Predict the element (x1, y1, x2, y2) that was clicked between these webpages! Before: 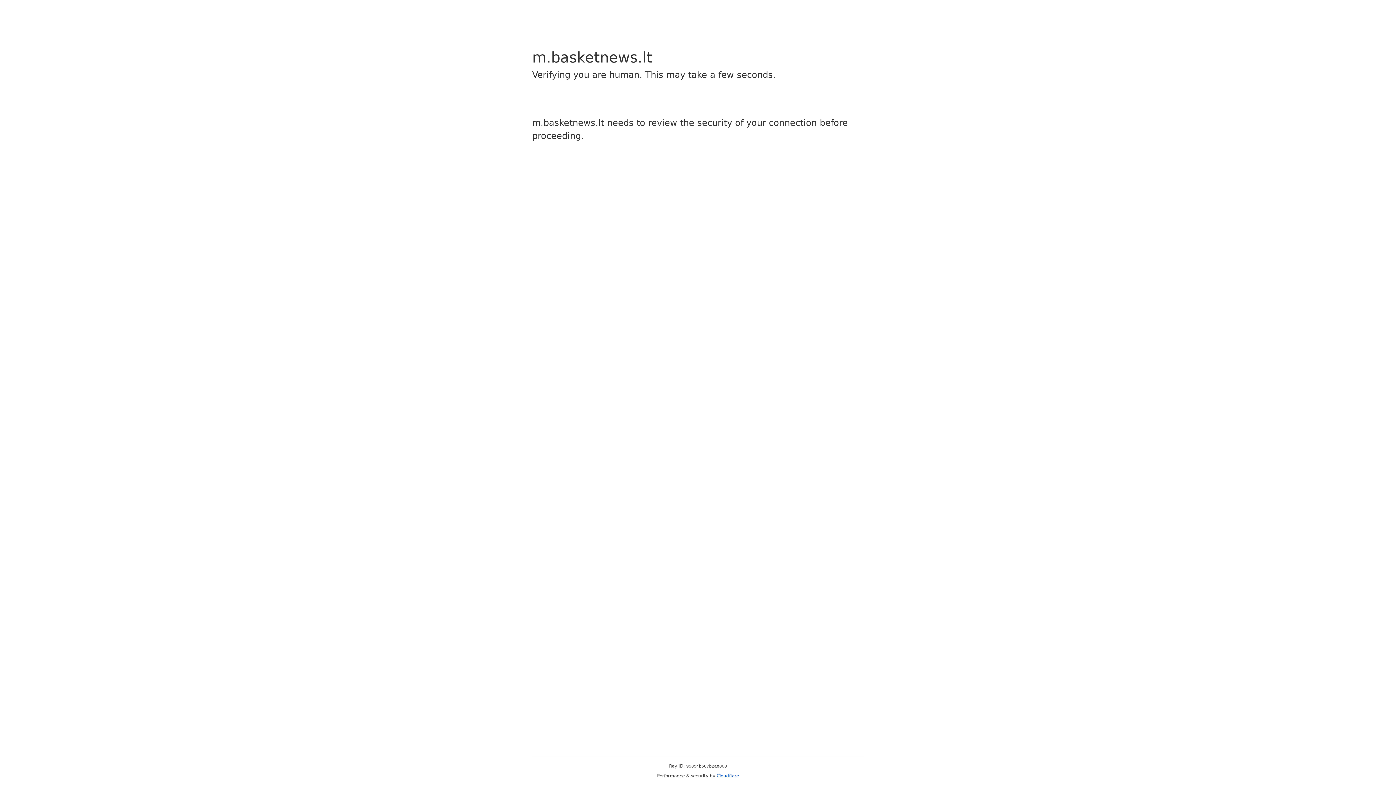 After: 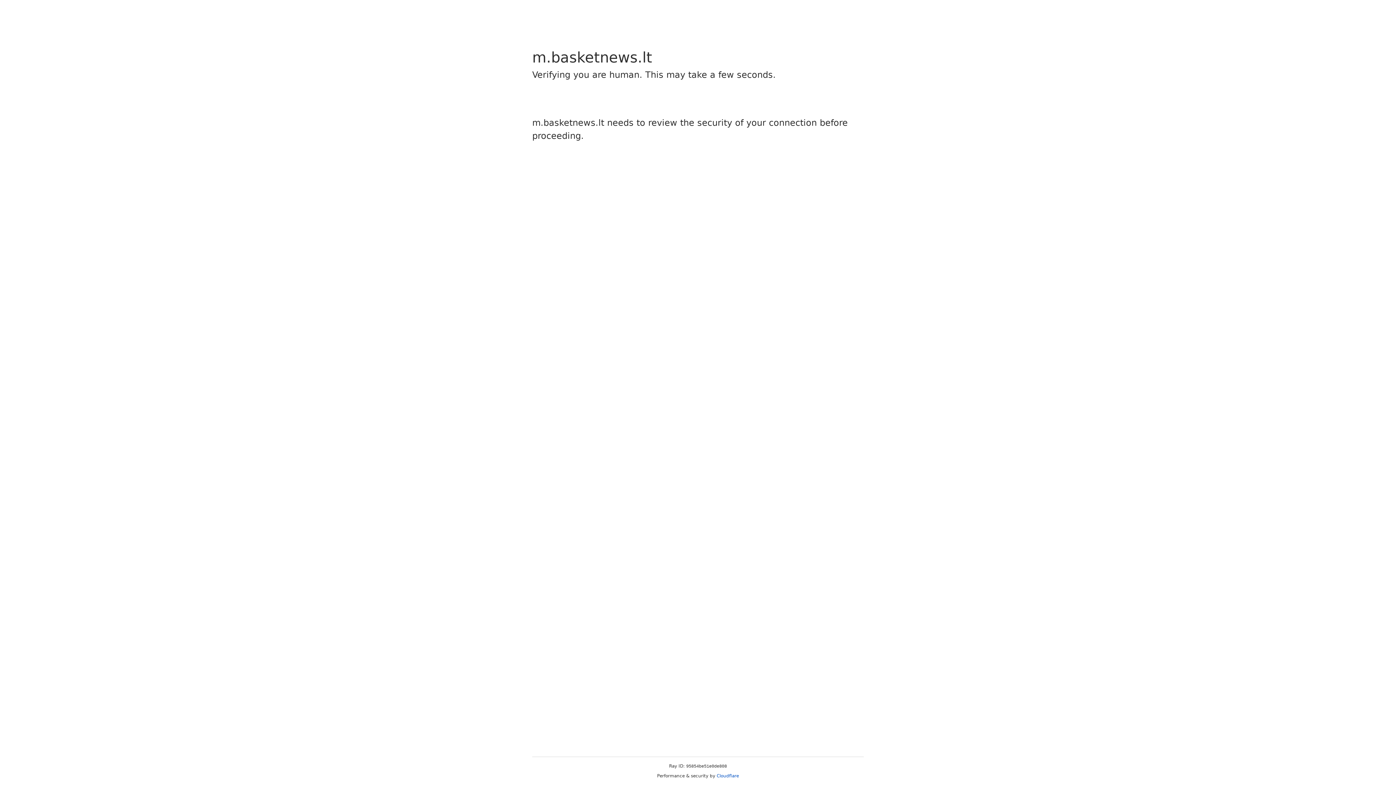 Action: label: Cloudflare bbox: (716, 773, 739, 778)